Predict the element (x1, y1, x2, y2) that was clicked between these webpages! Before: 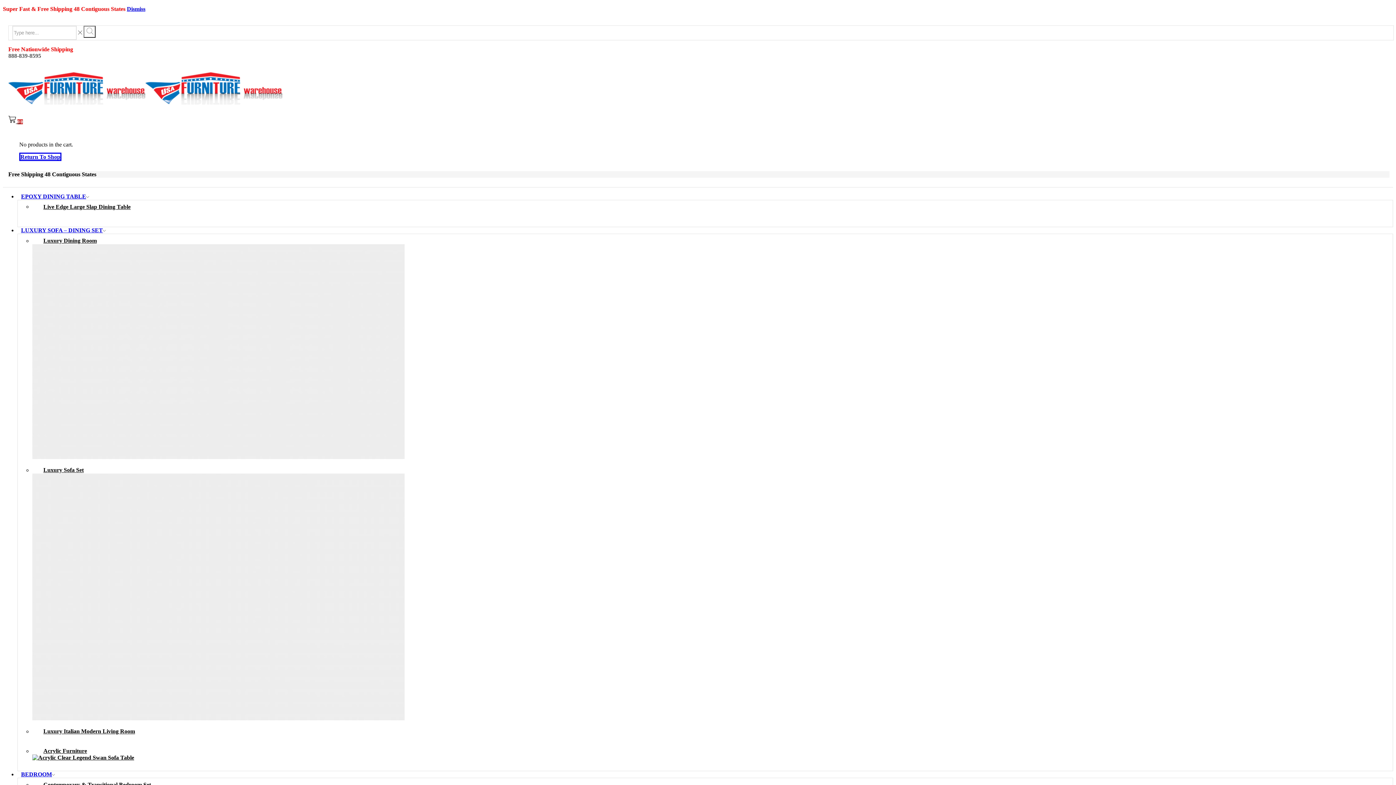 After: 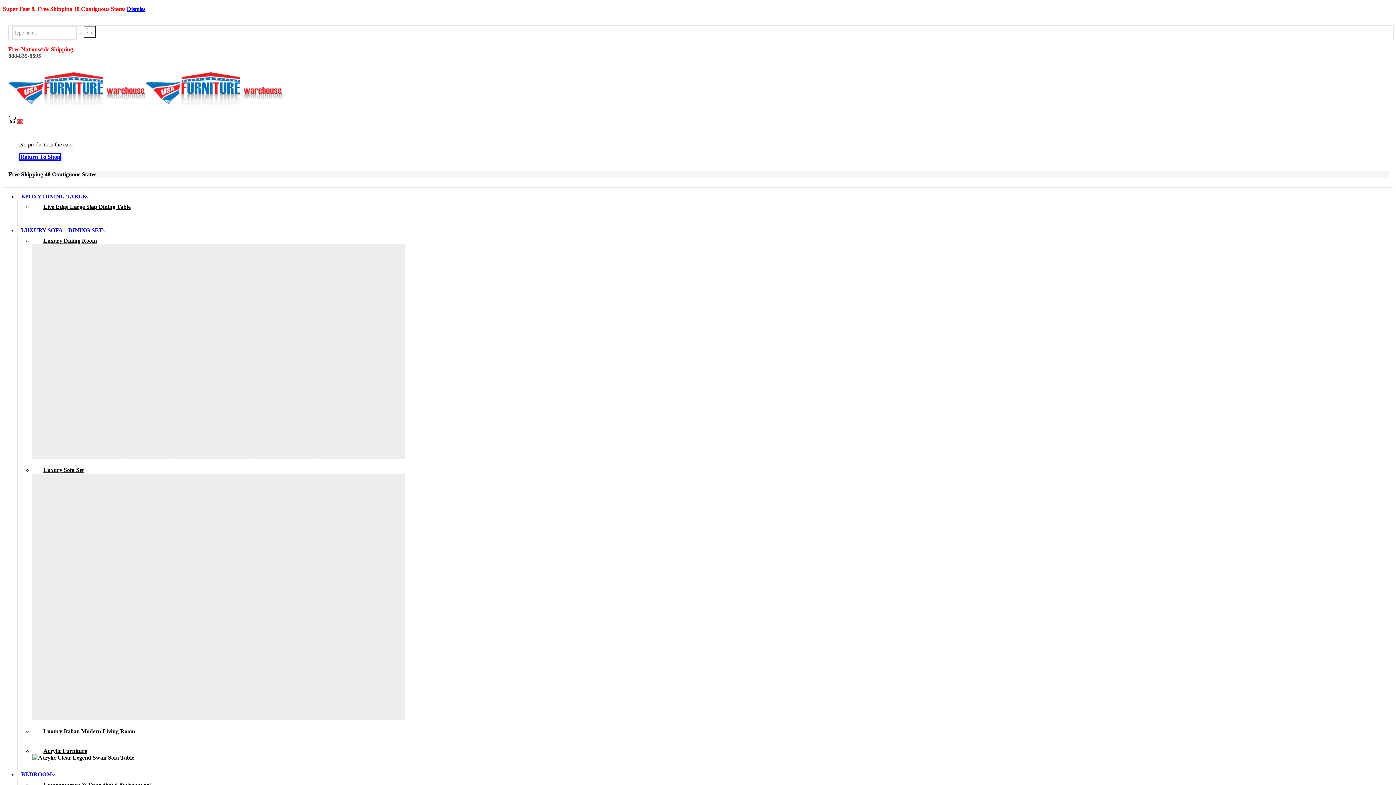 Action: bbox: (19, 152, 61, 161) label: Return To Shop